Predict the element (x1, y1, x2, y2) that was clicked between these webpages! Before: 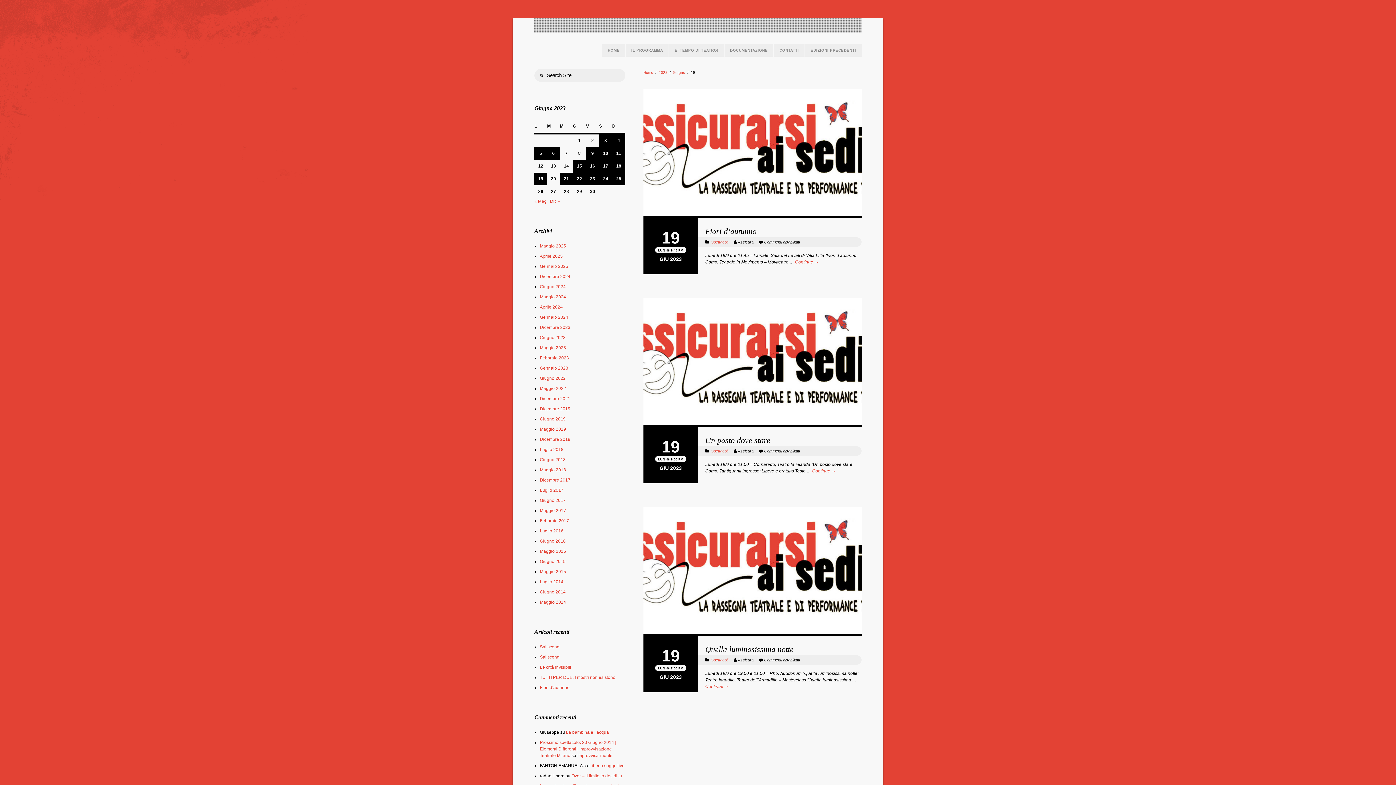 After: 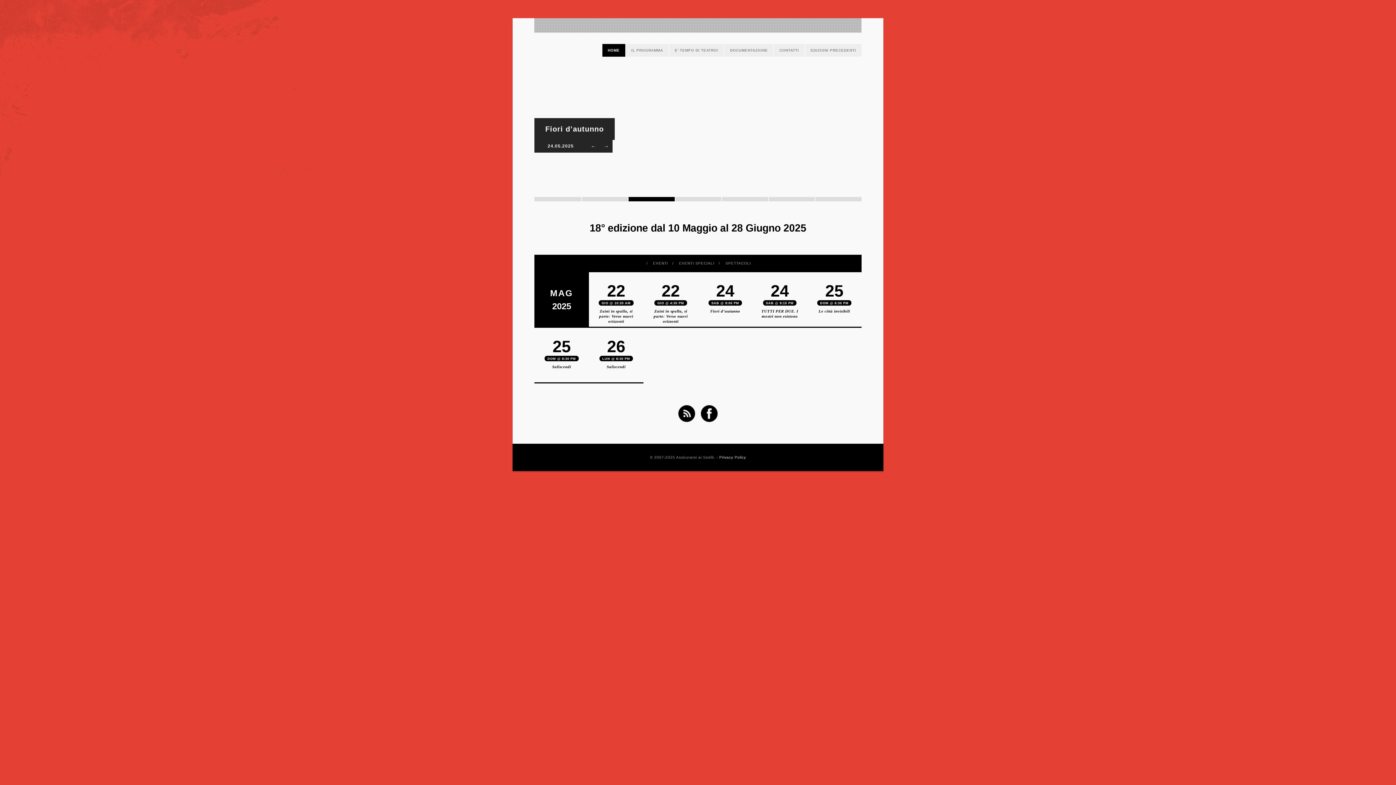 Action: label: HOME bbox: (602, 44, 625, 56)